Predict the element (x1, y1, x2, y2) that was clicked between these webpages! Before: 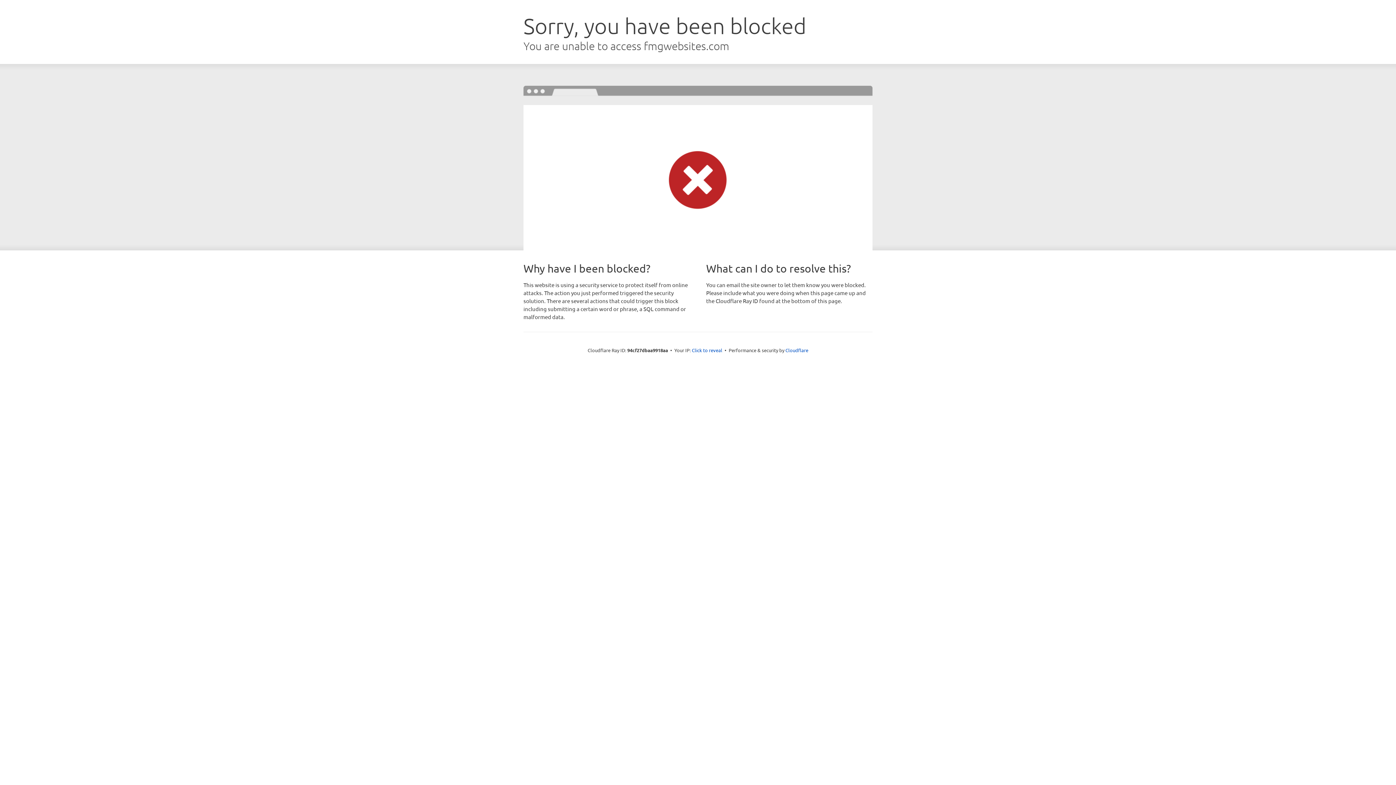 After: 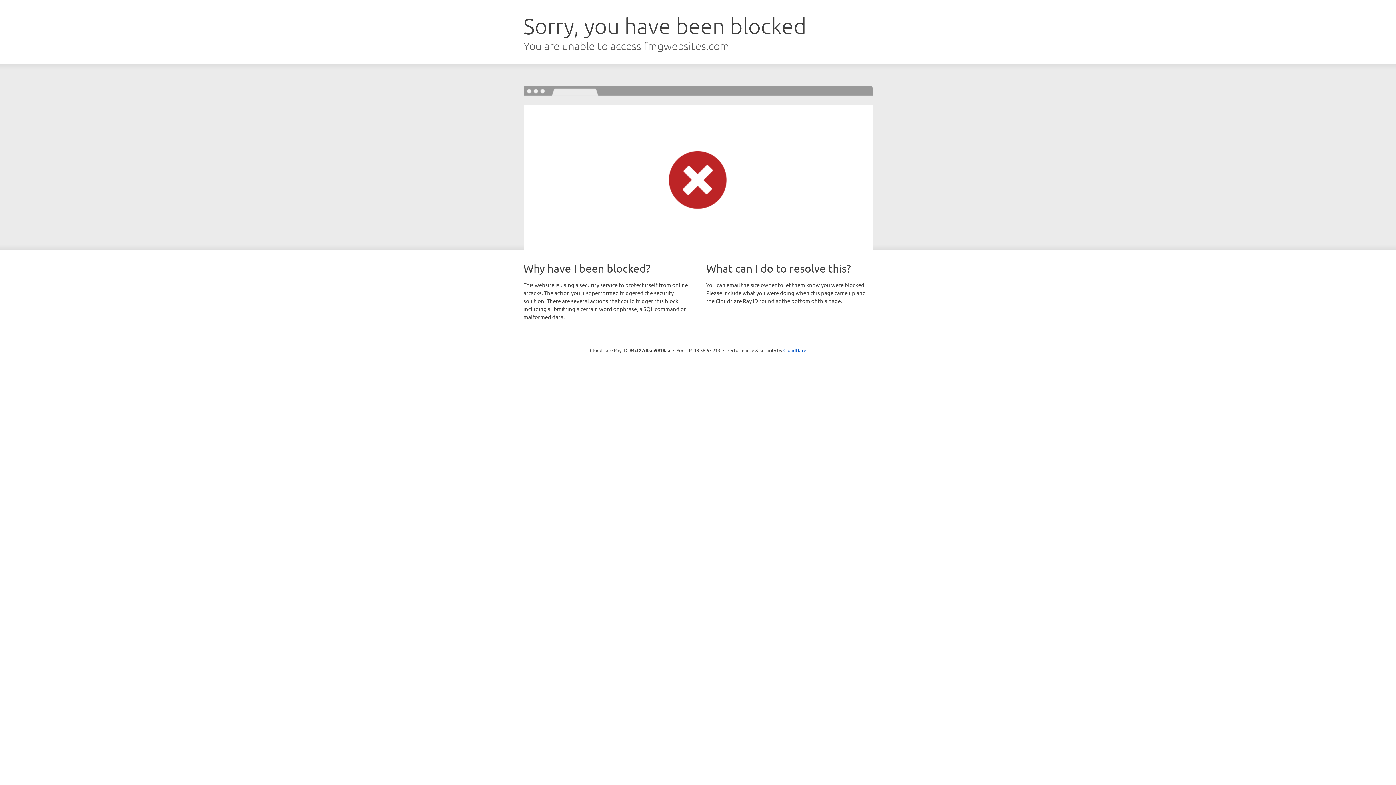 Action: bbox: (692, 346, 722, 353) label: Click to reveal